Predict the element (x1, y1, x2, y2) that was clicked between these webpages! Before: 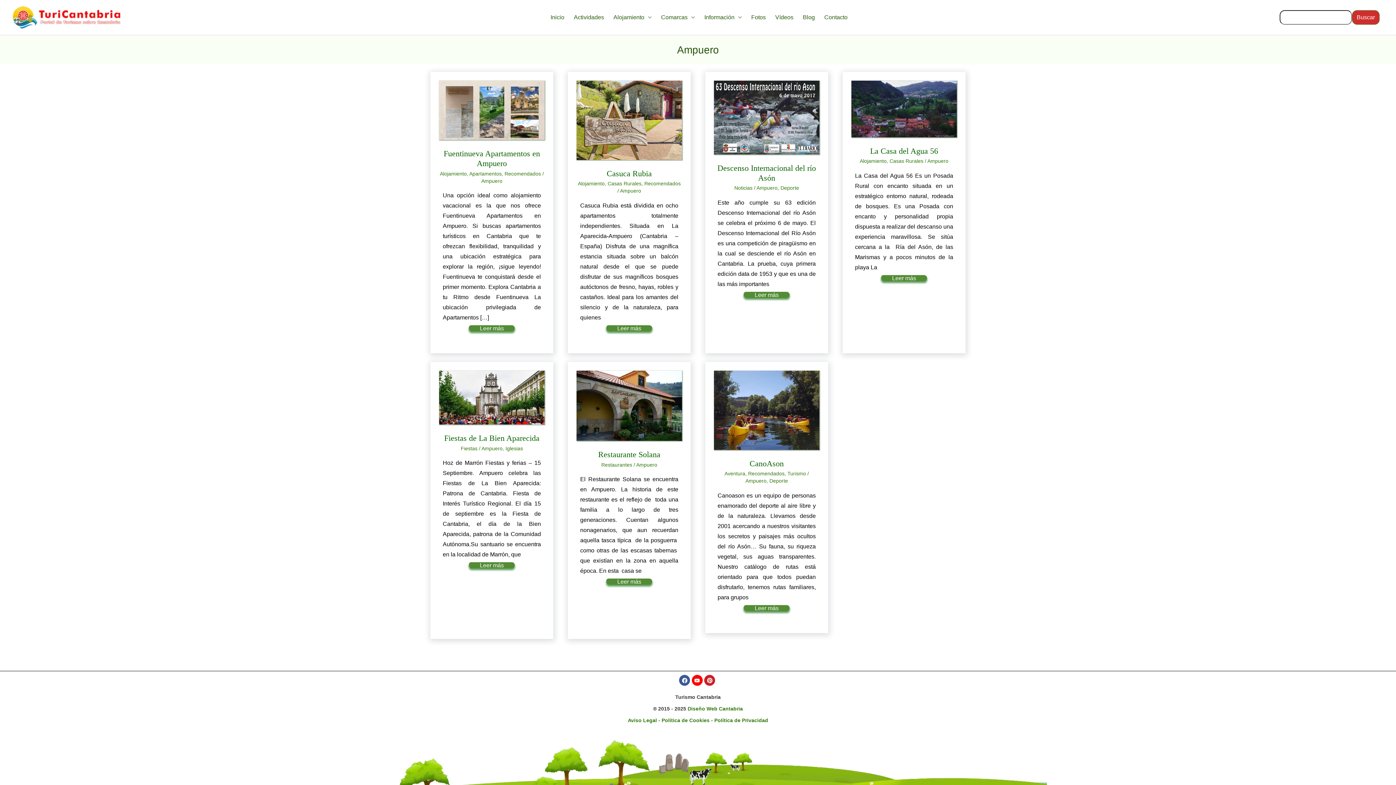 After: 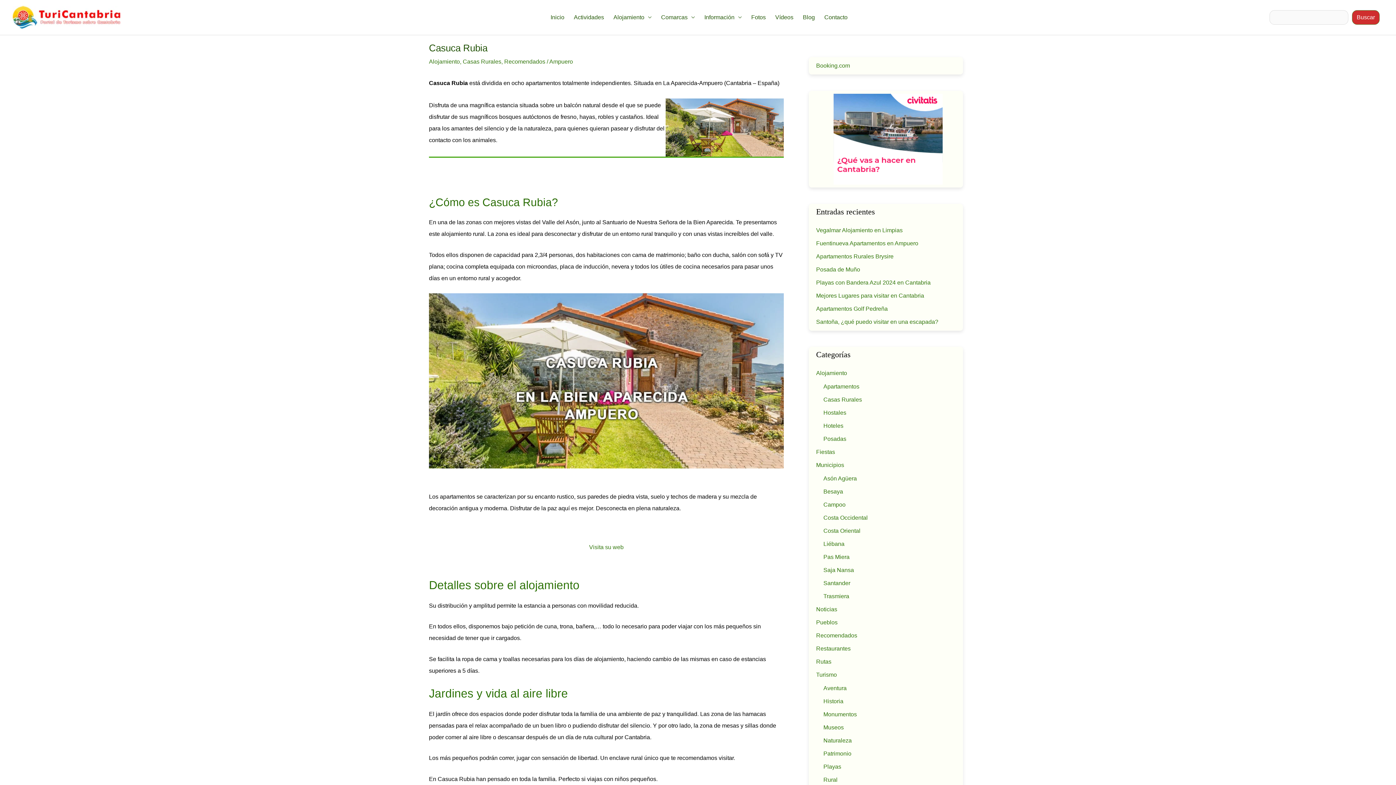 Action: label: Casuca Rubia bbox: (606, 168, 652, 178)